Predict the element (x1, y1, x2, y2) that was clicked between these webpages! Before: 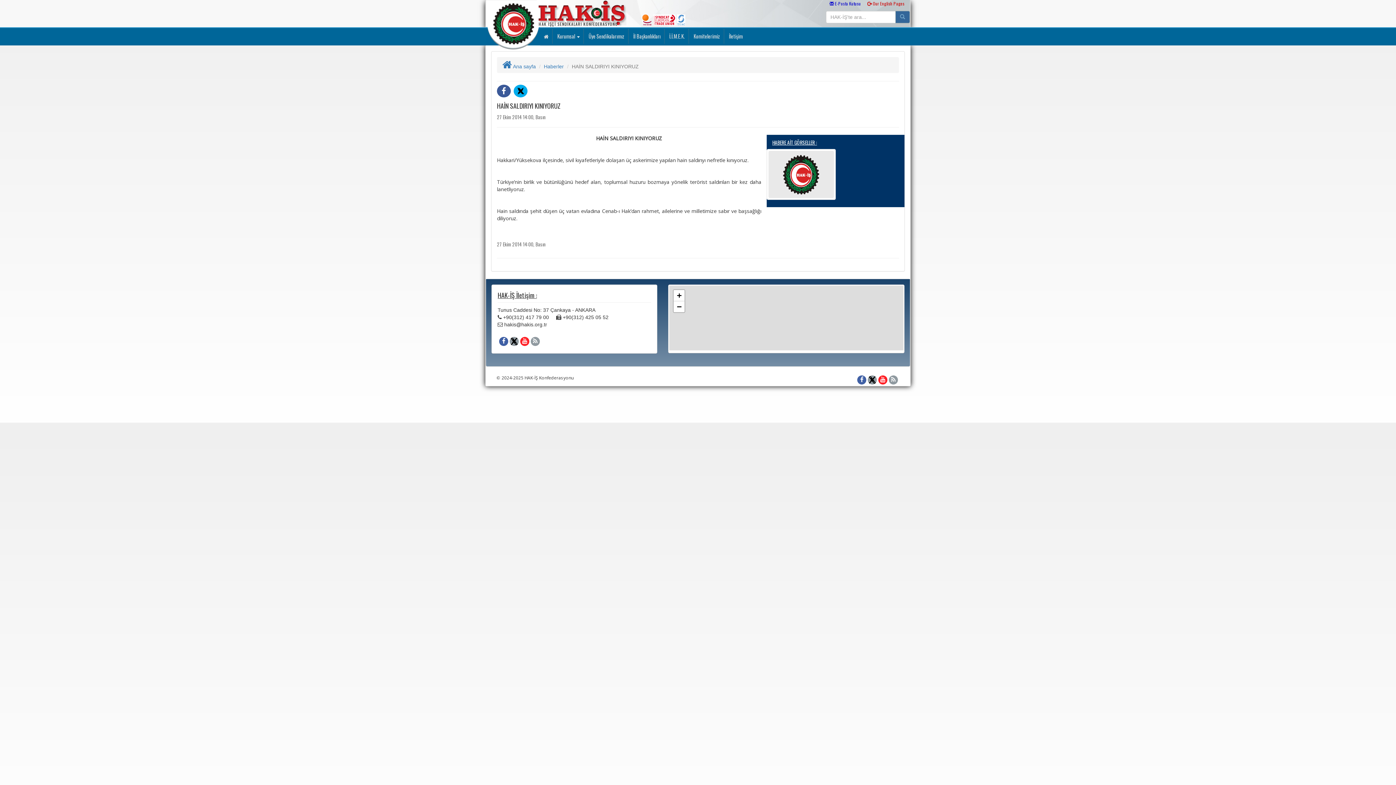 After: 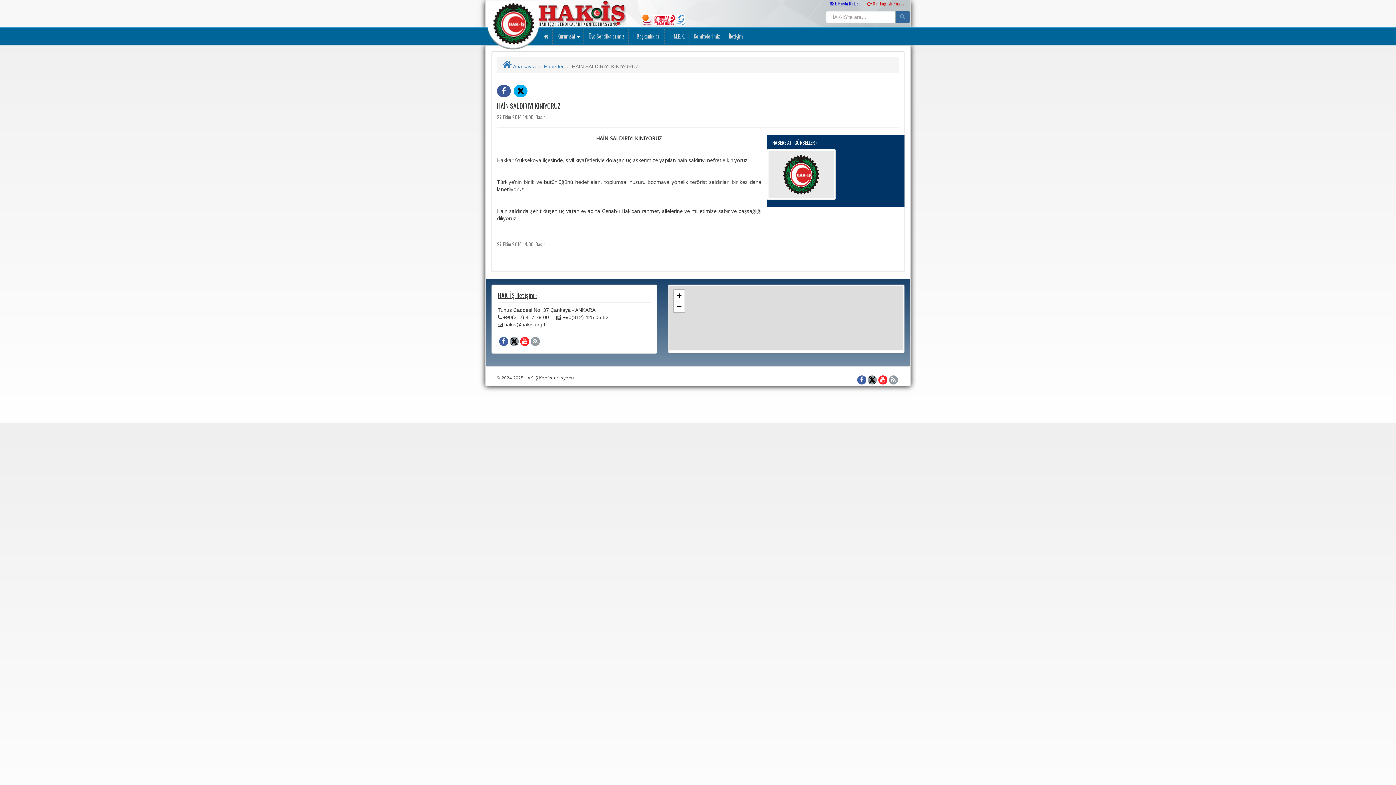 Action: bbox: (857, 377, 866, 383)